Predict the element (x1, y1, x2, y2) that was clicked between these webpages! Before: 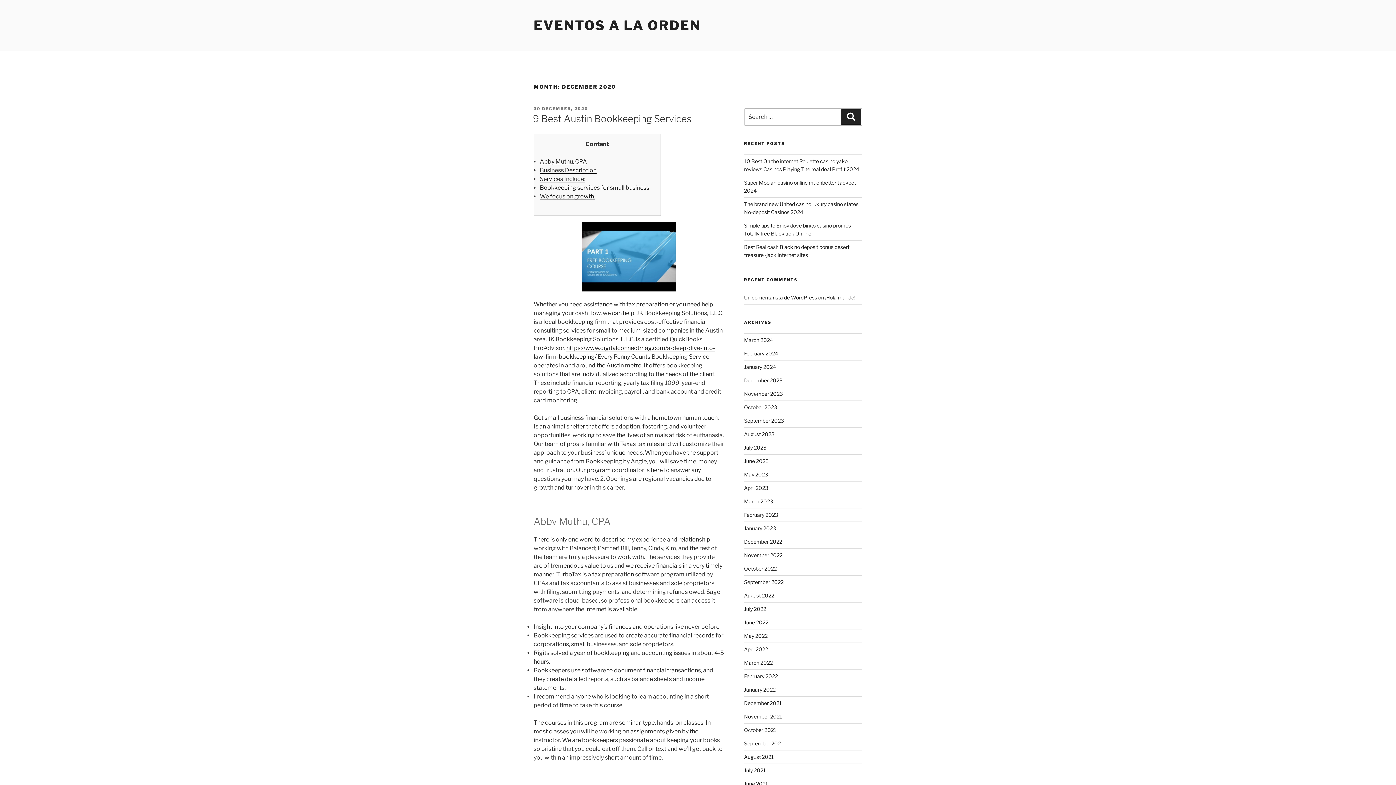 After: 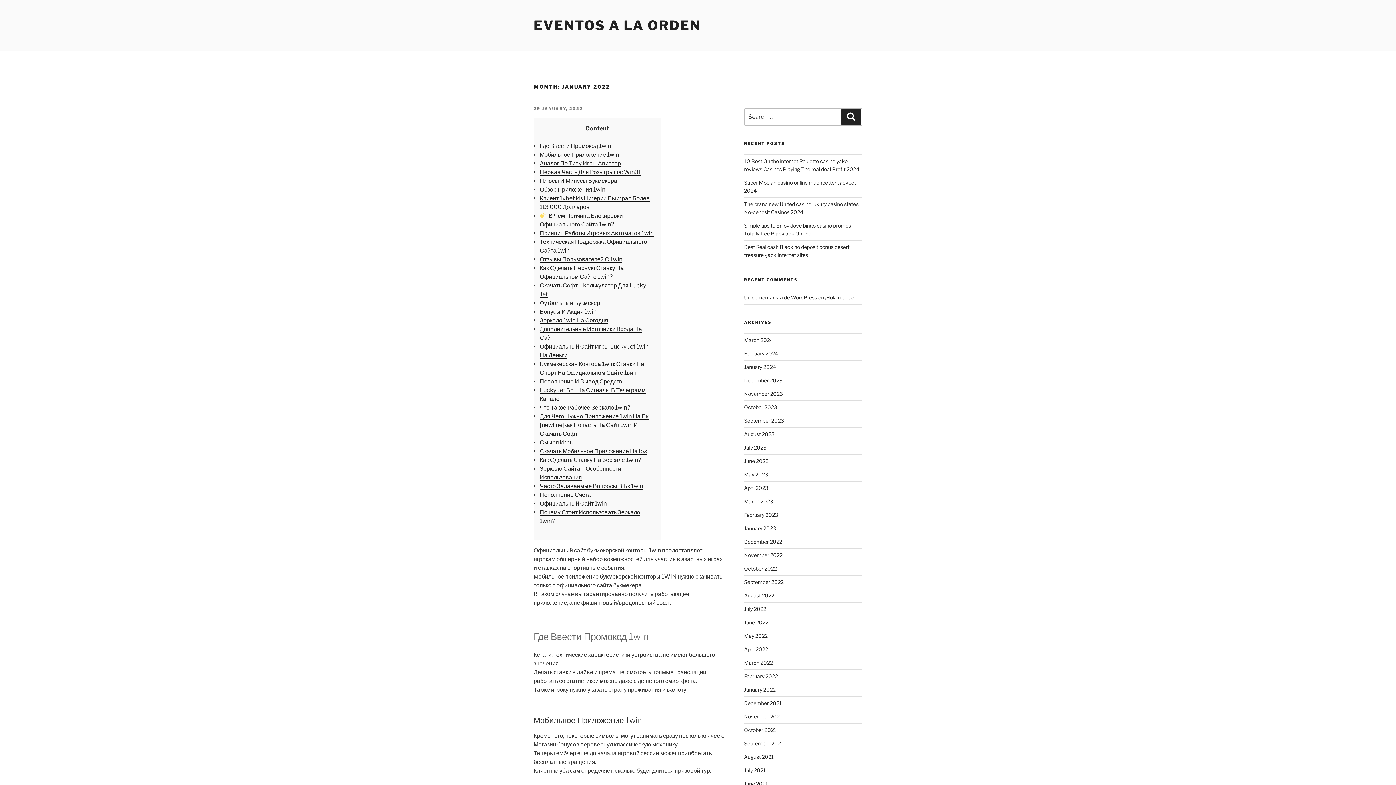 Action: bbox: (744, 686, 775, 693) label: January 2022